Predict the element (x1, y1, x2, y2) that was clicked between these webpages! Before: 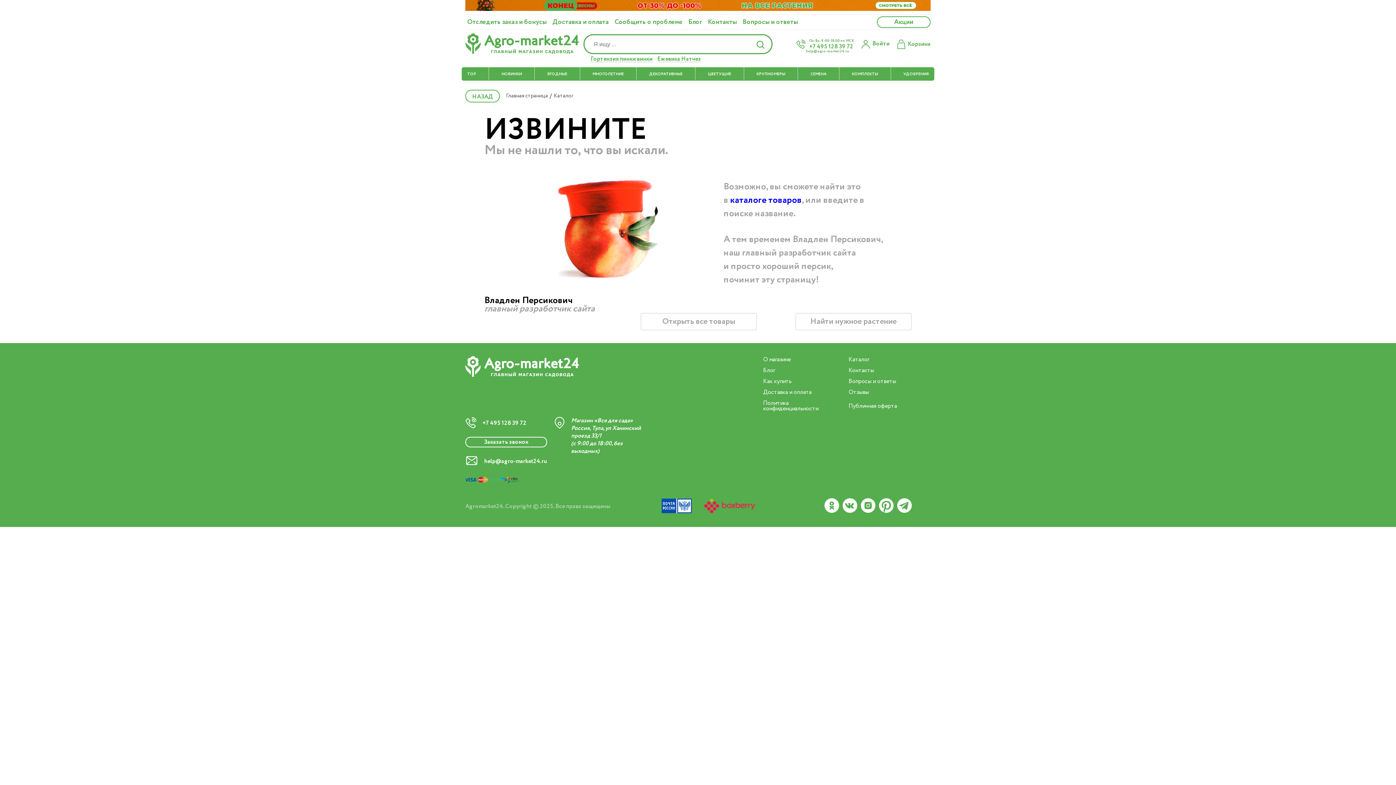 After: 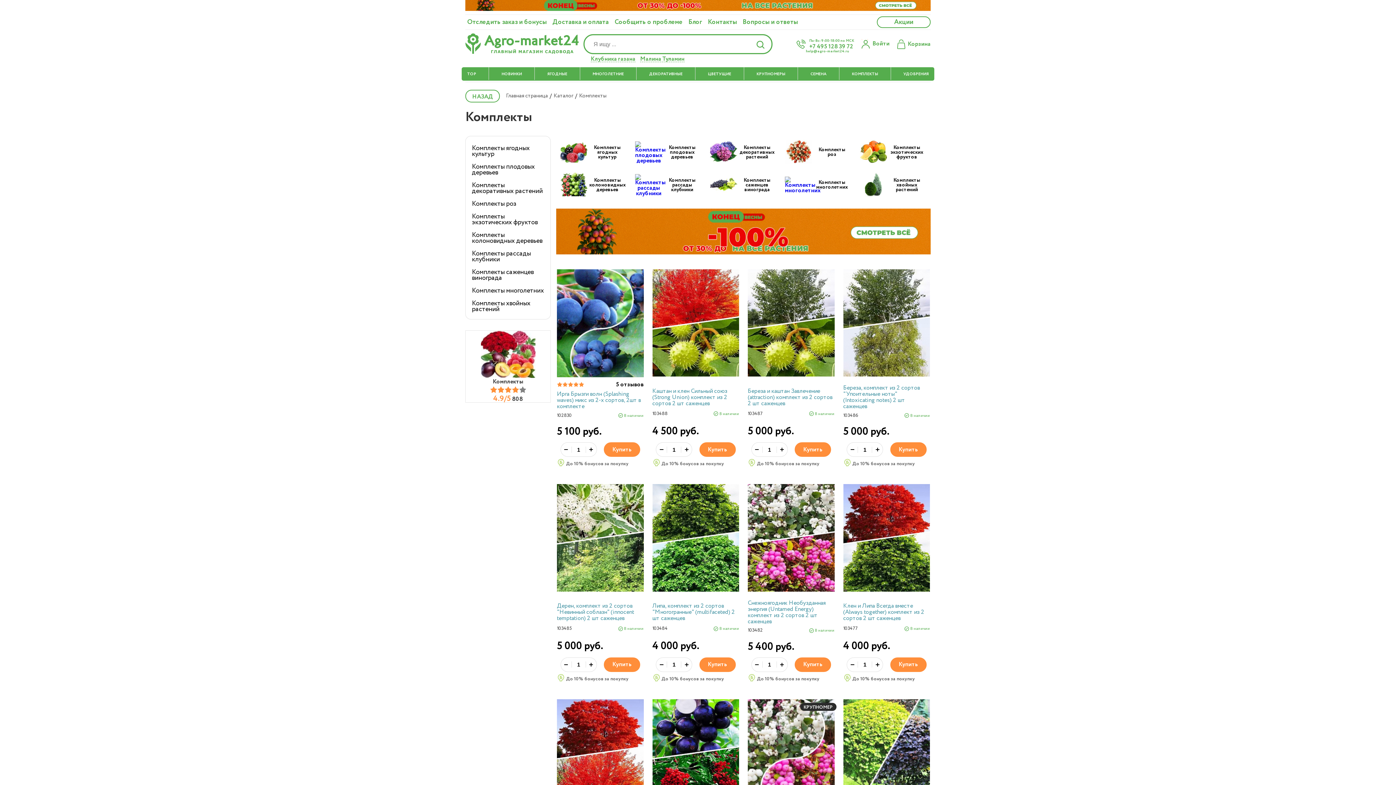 Action: label: КОМПЛЕКТЫ bbox: (852, 71, 878, 77)